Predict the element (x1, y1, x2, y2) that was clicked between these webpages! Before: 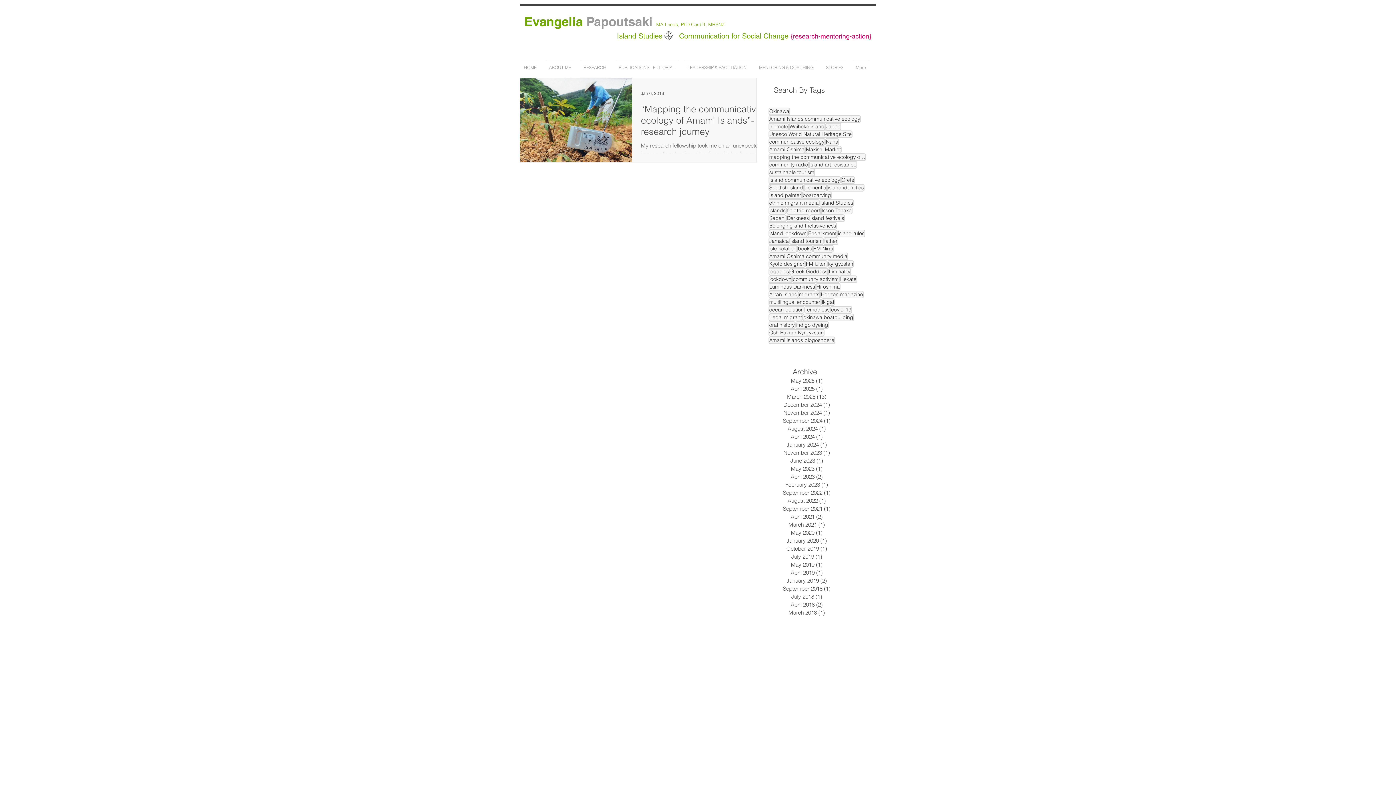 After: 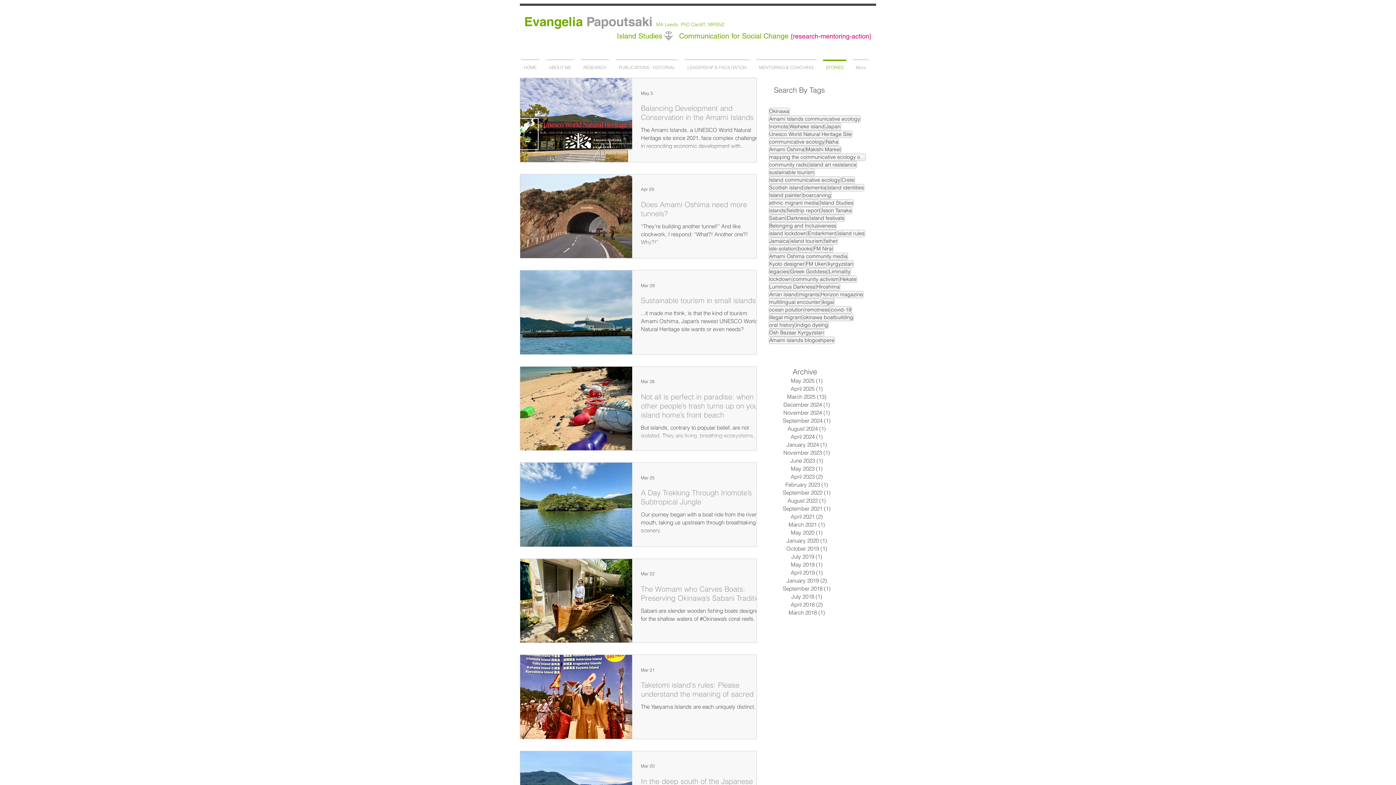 Action: bbox: (820, 59, 849, 68) label: STORIES